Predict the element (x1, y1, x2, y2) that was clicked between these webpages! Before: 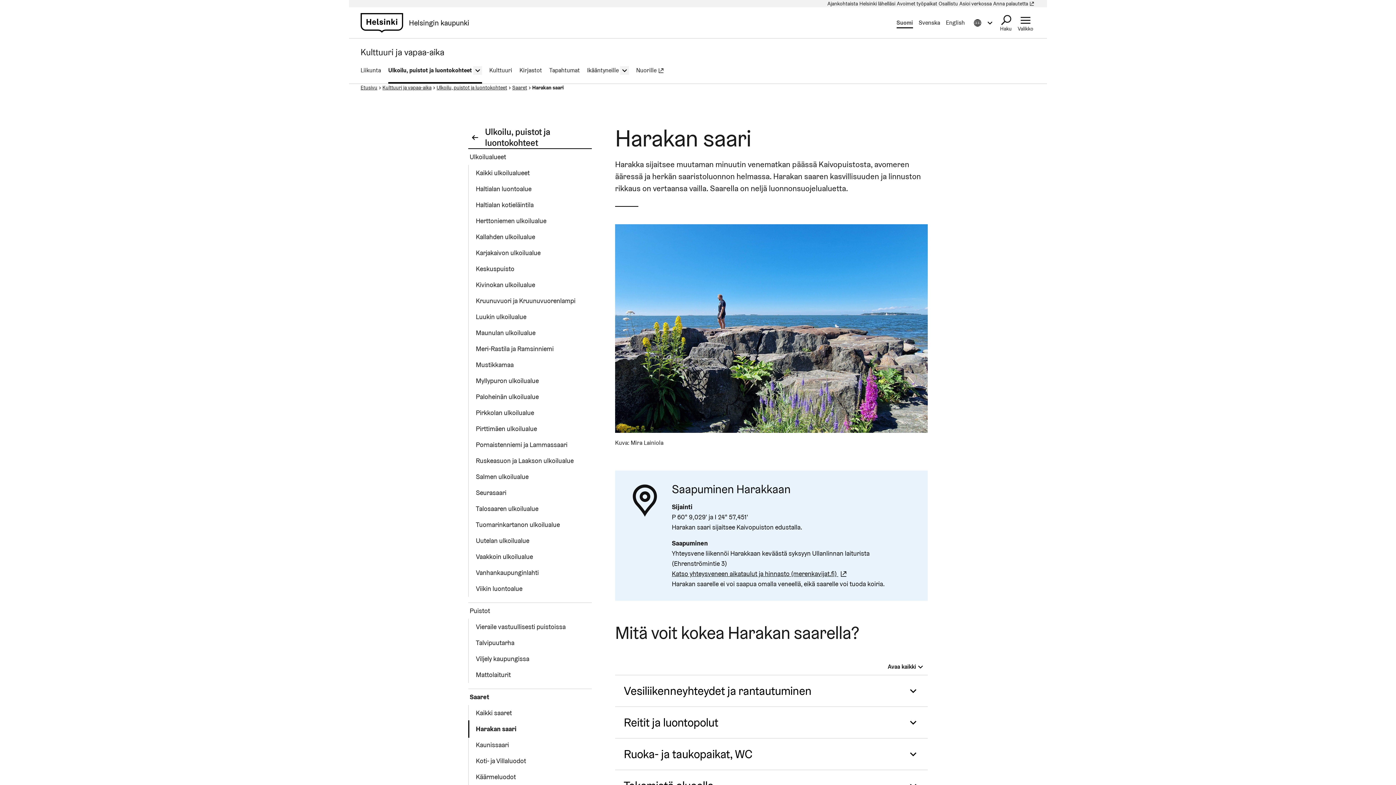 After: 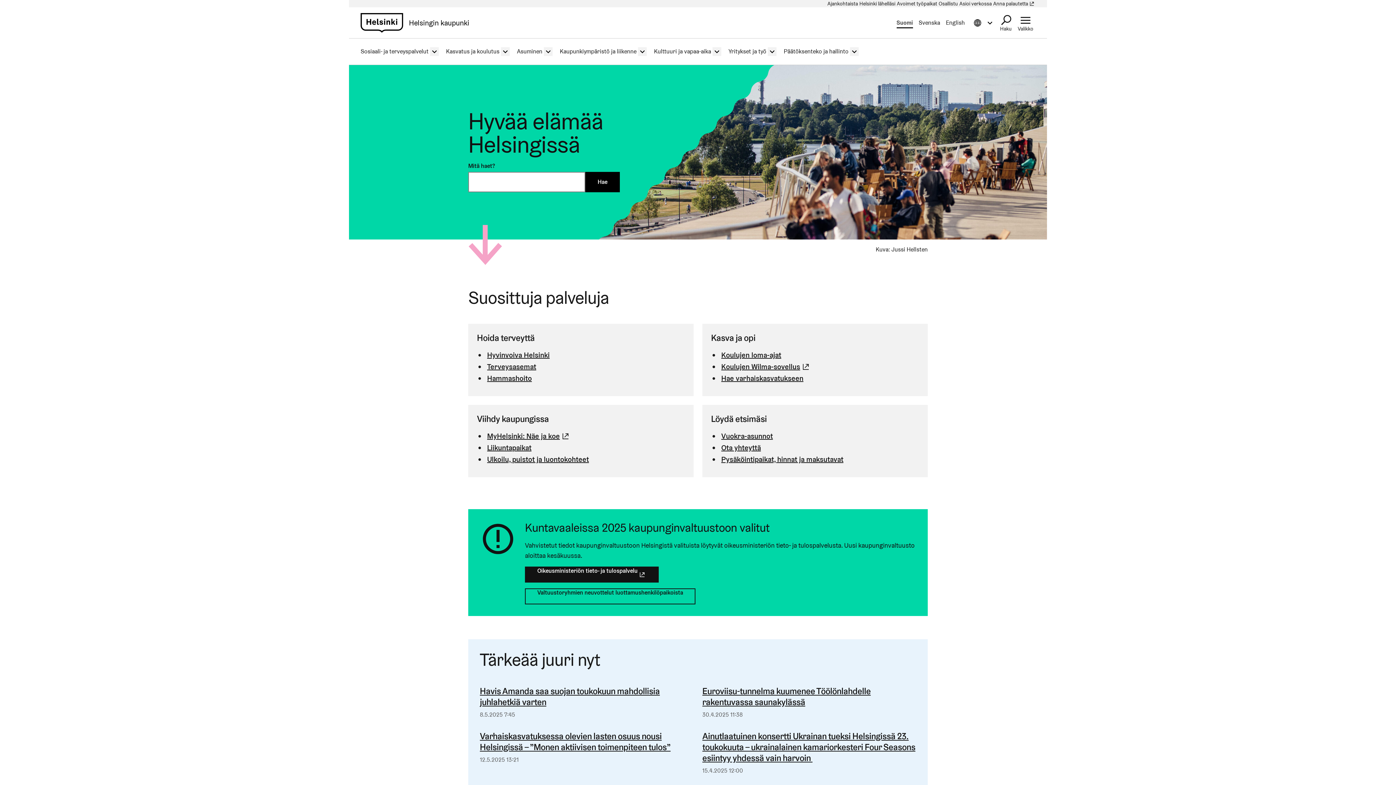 Action: bbox: (360, 7, 475, 38) label: Helsingin kaupunki